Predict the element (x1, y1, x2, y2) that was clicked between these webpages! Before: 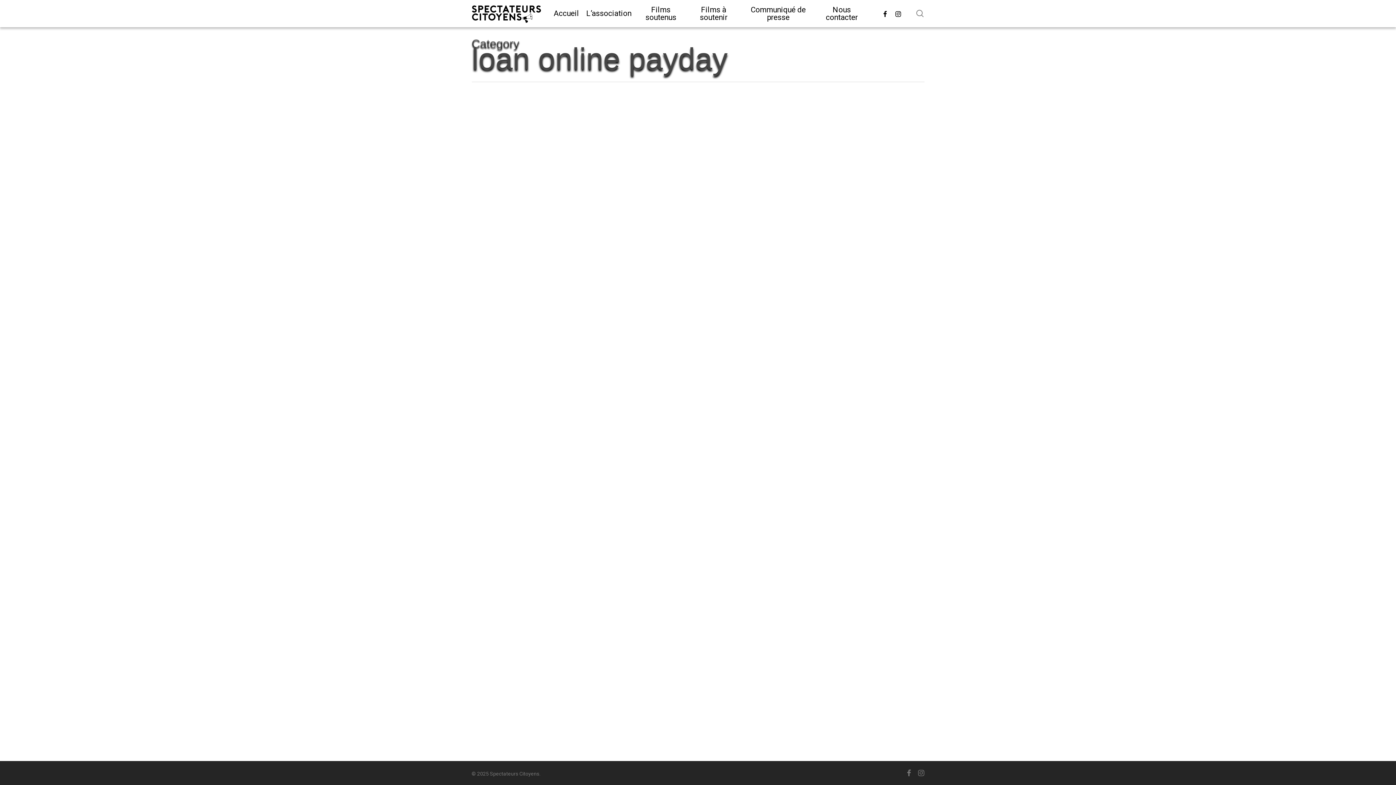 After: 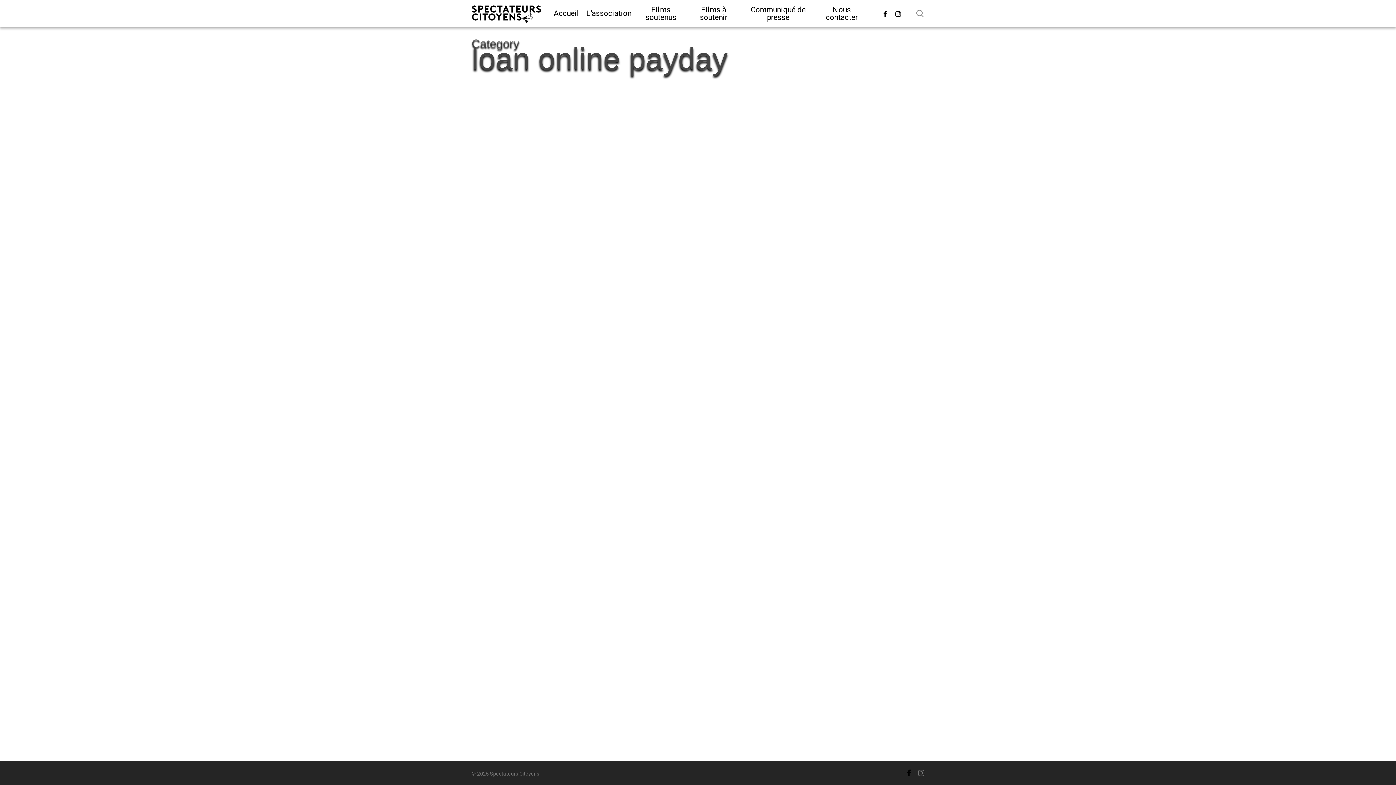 Action: bbox: (907, 769, 911, 777) label: facebook